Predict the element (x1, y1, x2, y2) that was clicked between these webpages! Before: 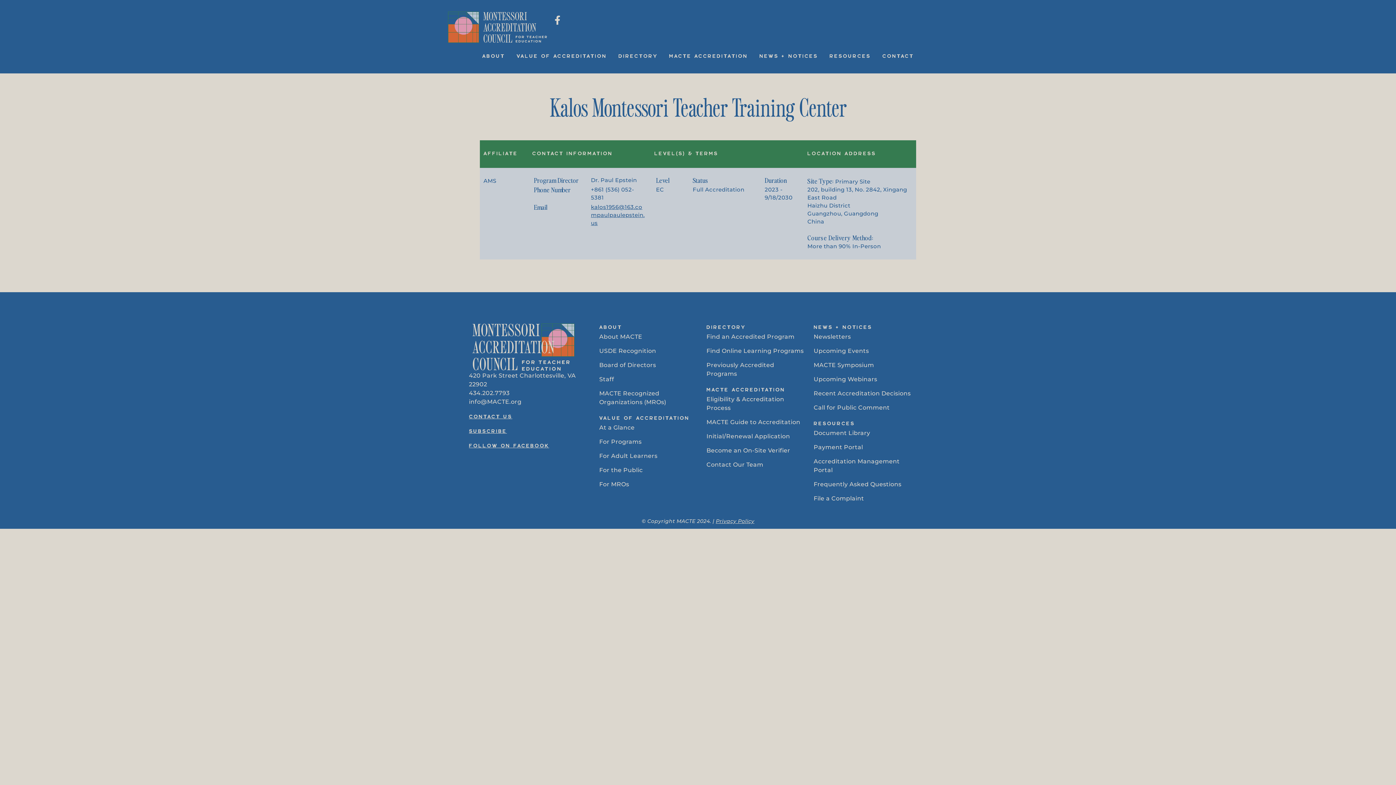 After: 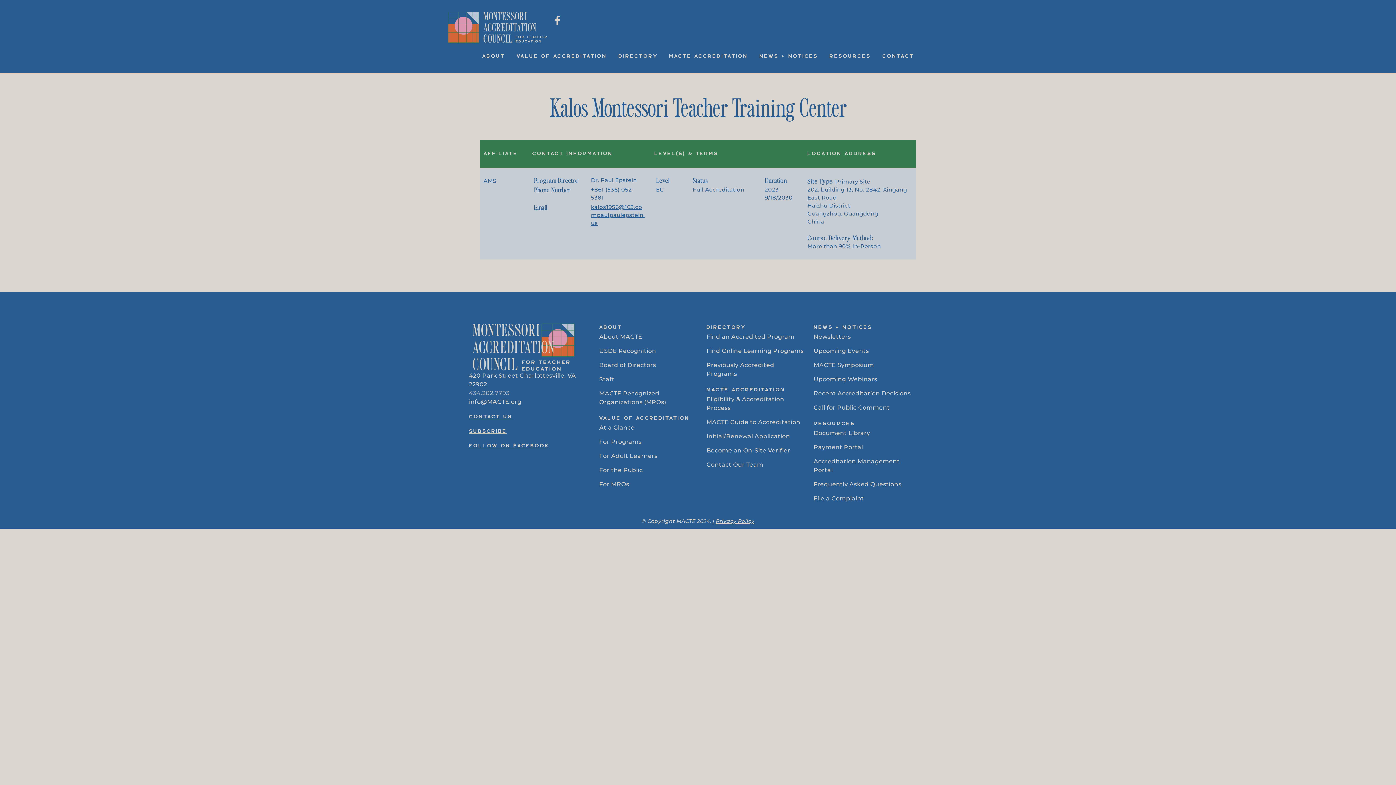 Action: label: 434.202.7793 bbox: (469, 389, 509, 396)